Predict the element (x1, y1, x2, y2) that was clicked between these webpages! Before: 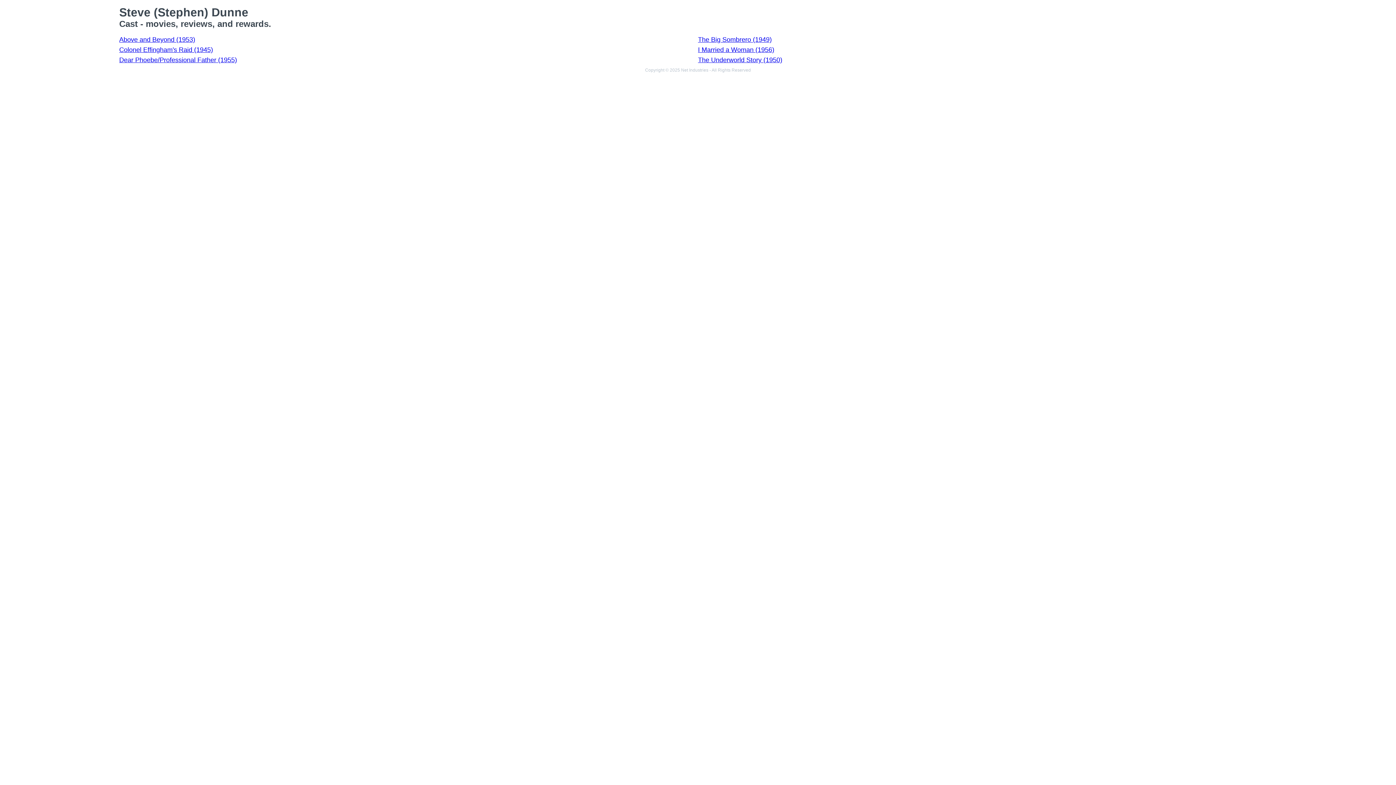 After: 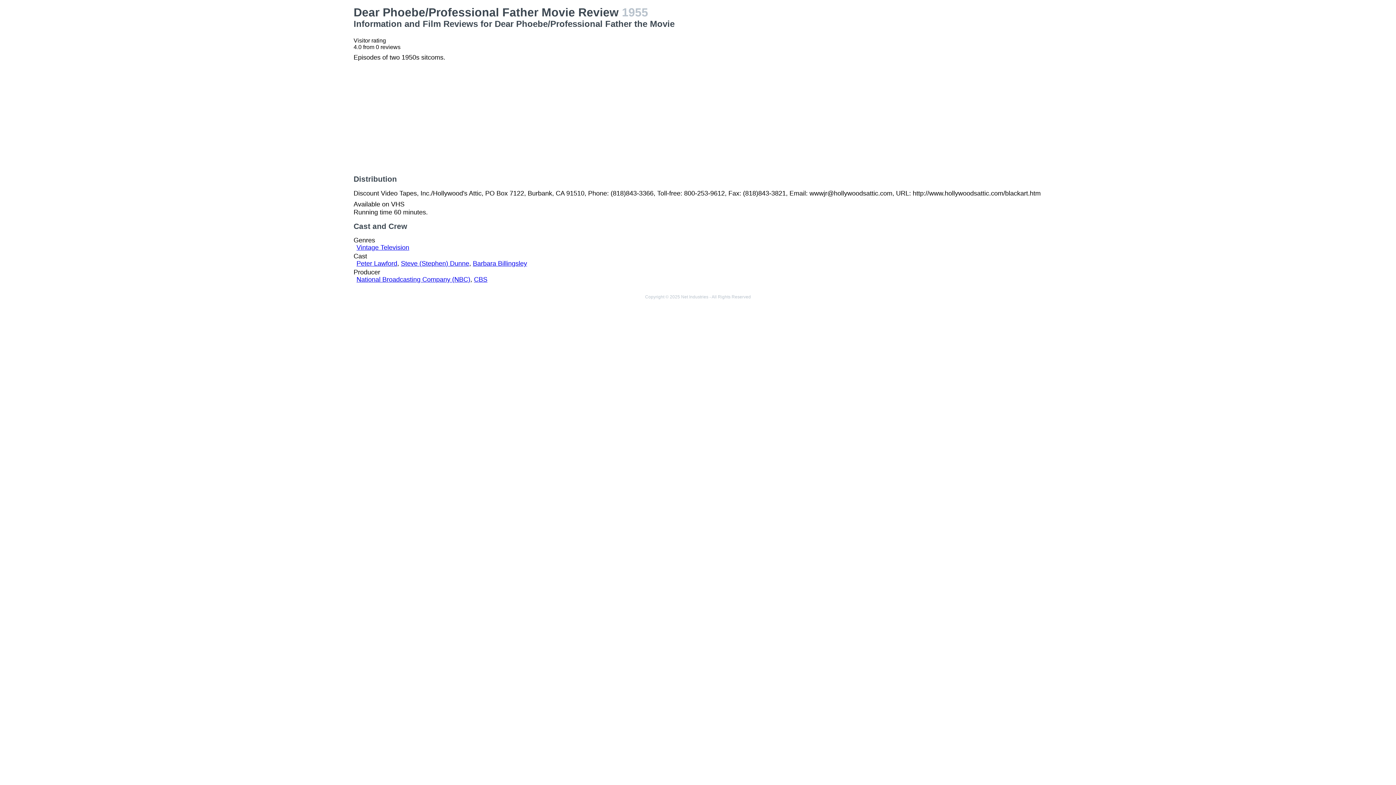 Action: label: Dear Phoebe/Professional Father (1955) bbox: (119, 56, 237, 63)